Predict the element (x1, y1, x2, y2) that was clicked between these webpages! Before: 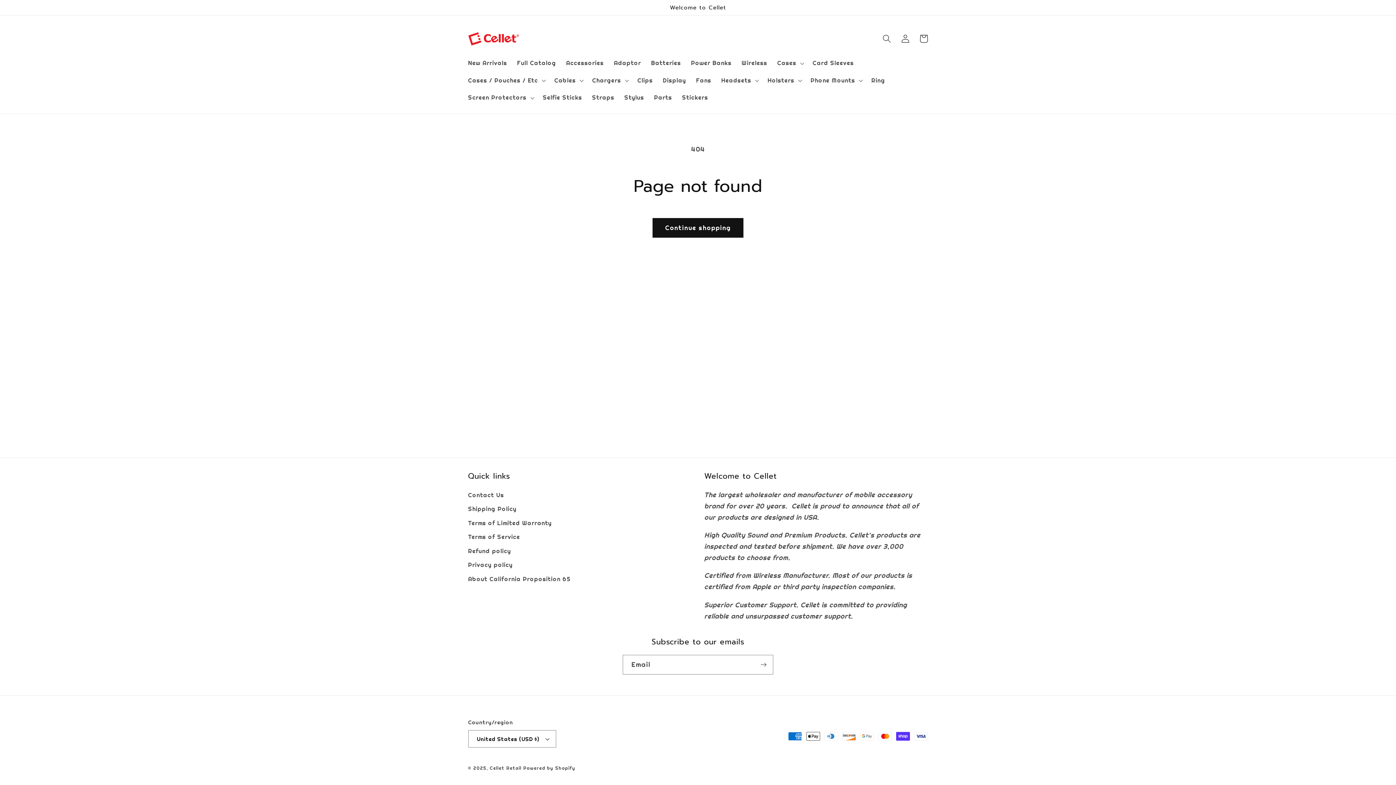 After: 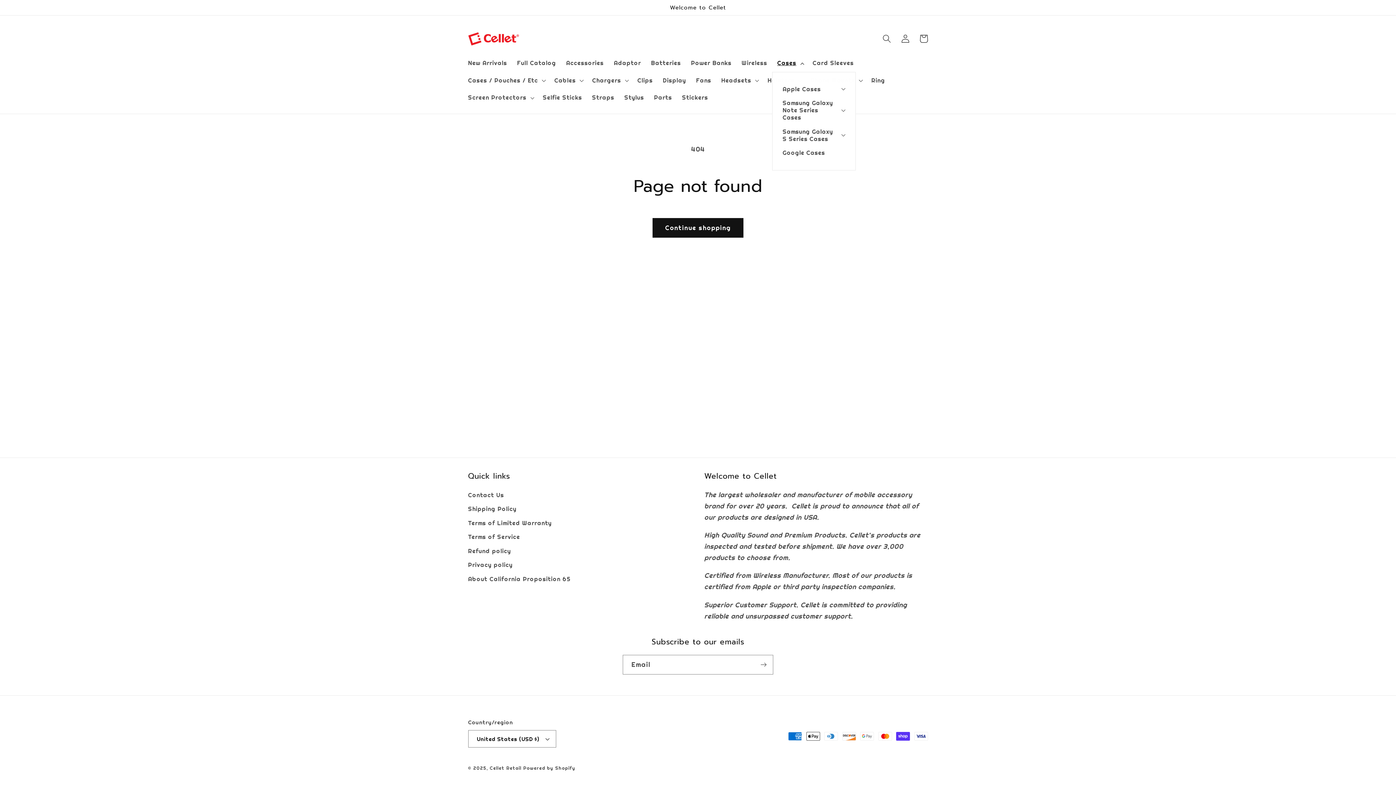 Action: label: Cases bbox: (772, 54, 807, 71)